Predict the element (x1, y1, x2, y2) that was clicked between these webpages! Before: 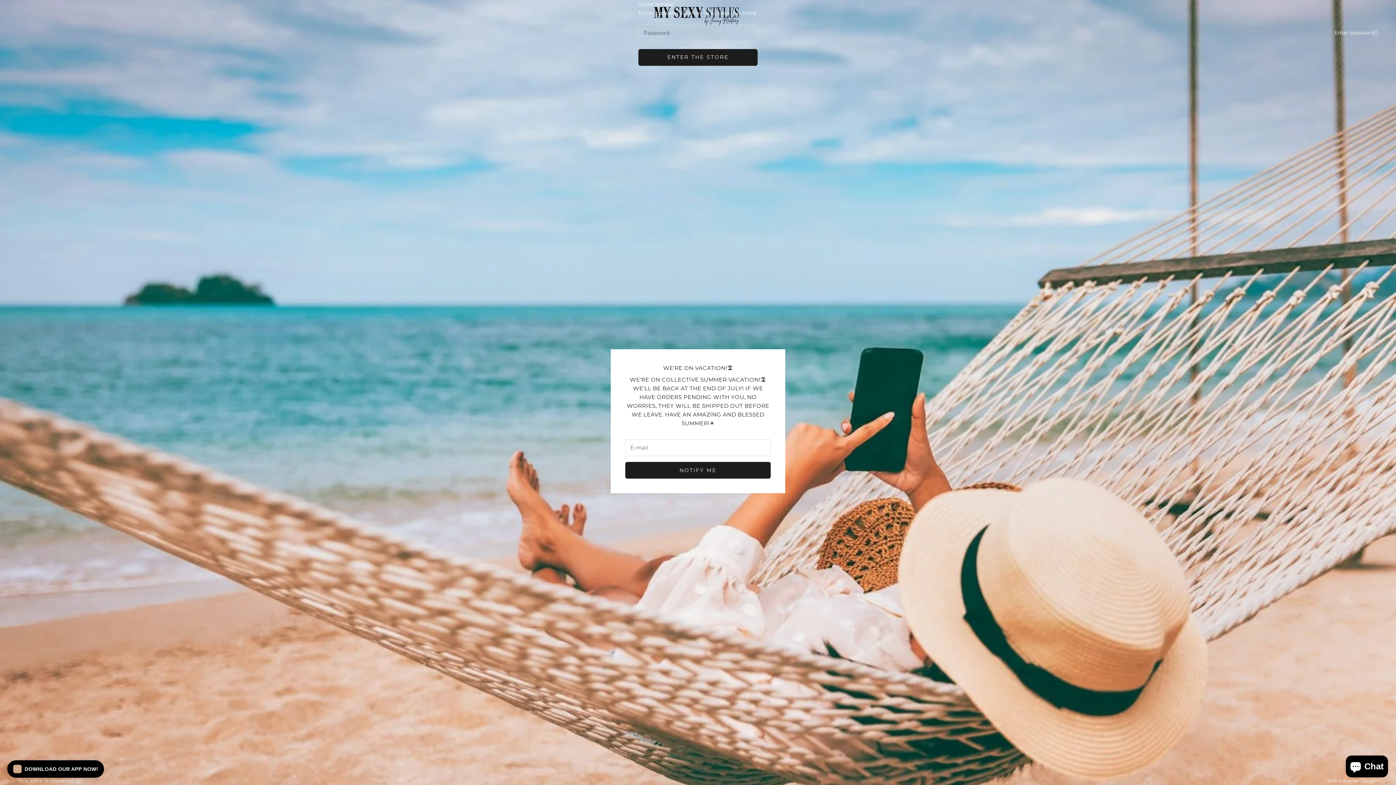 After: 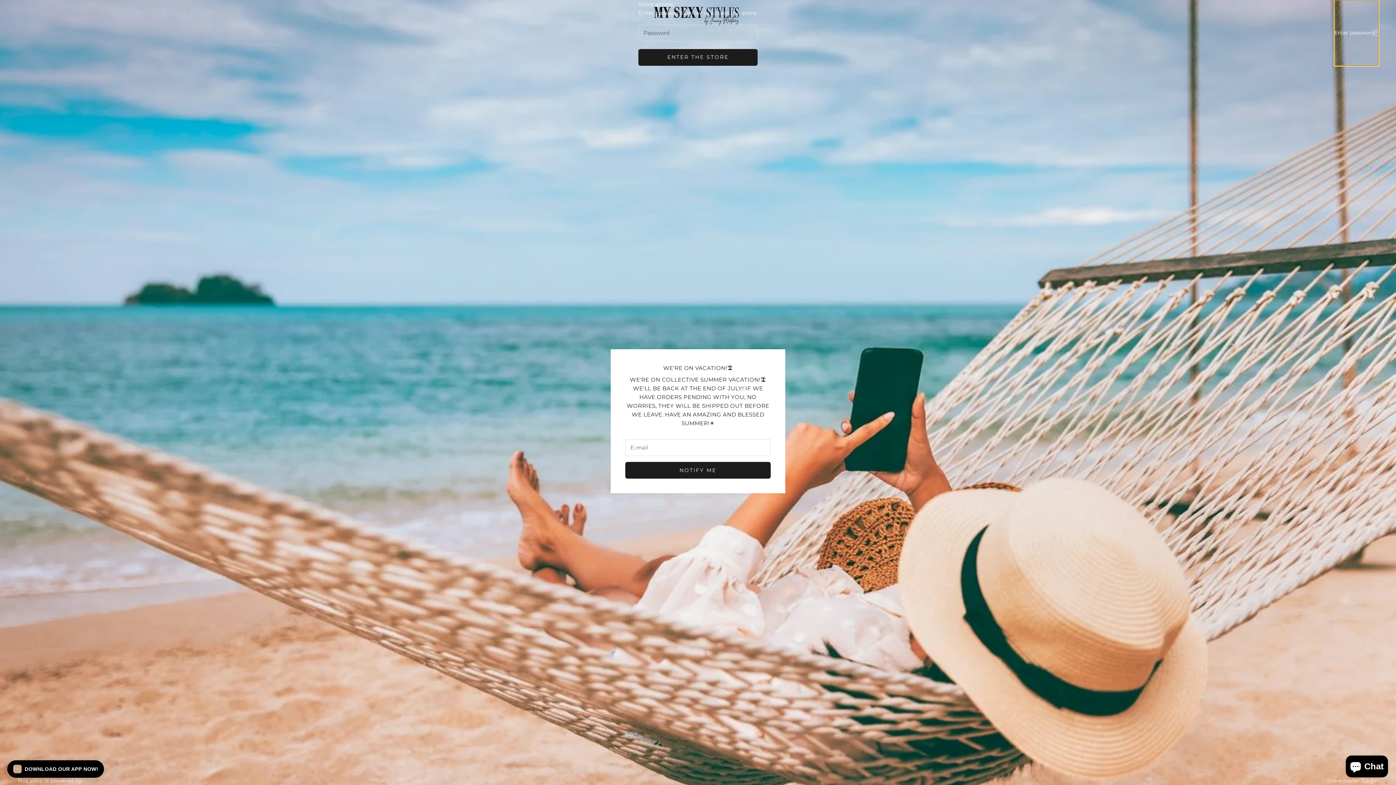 Action: label: Enter password bbox: (1334, 0, 1378, 65)